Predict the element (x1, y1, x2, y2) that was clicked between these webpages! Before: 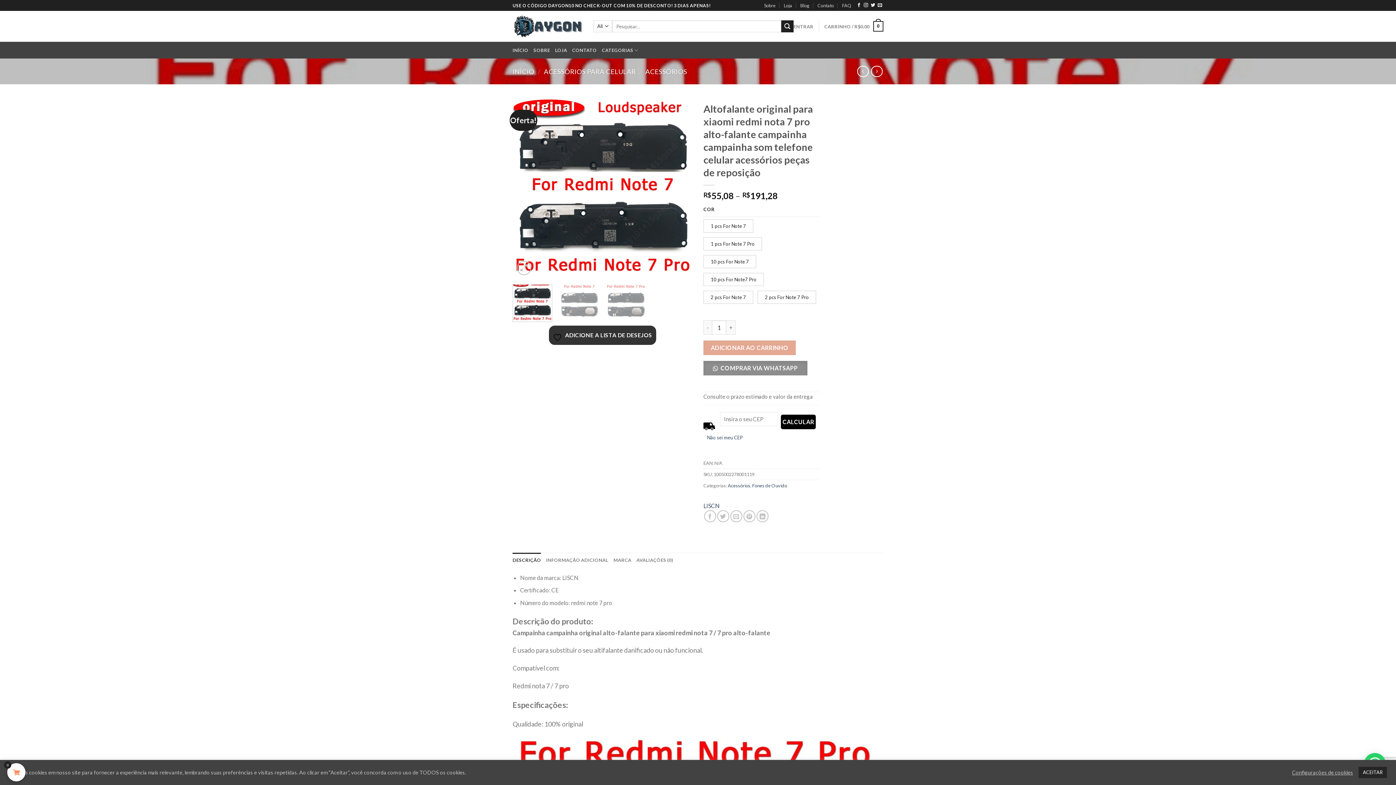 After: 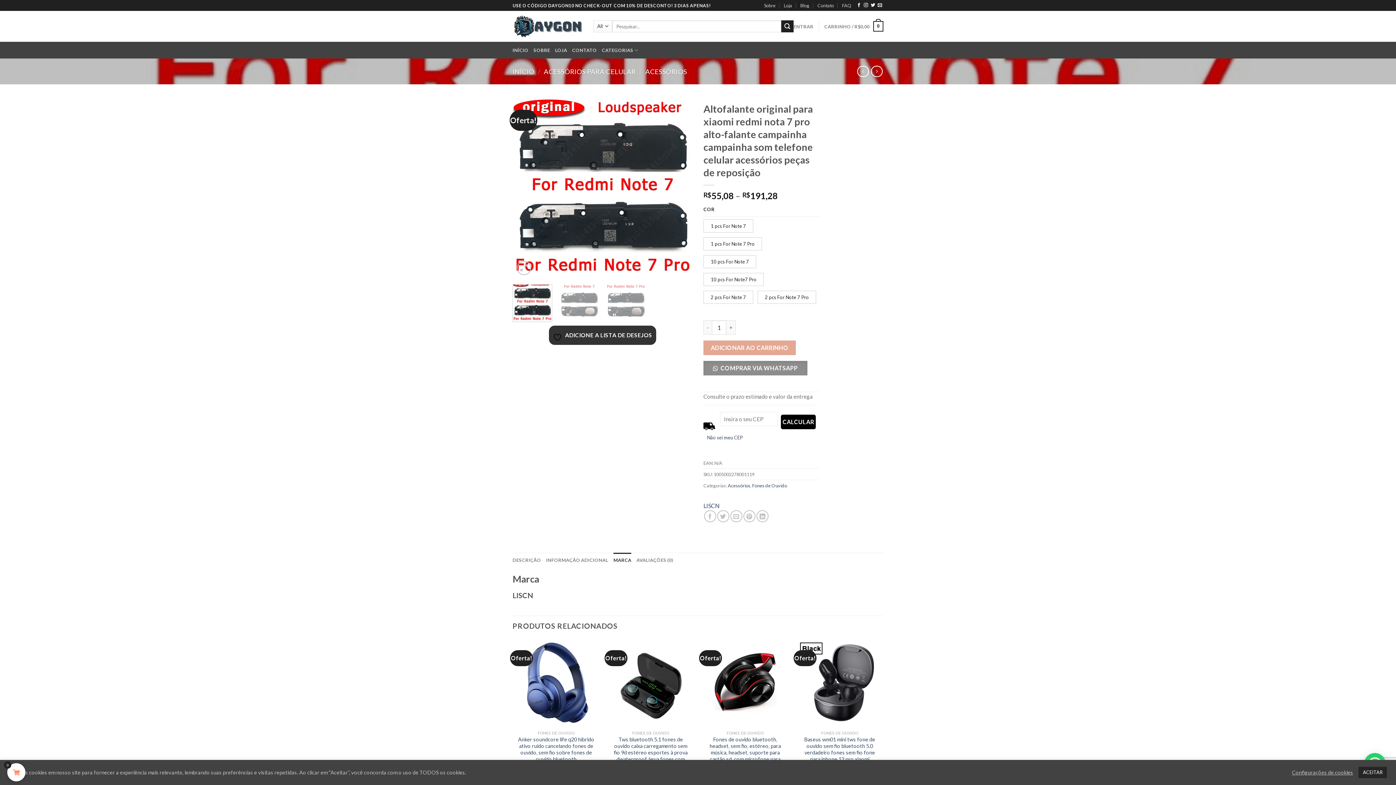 Action: label: MARCA bbox: (613, 552, 631, 567)